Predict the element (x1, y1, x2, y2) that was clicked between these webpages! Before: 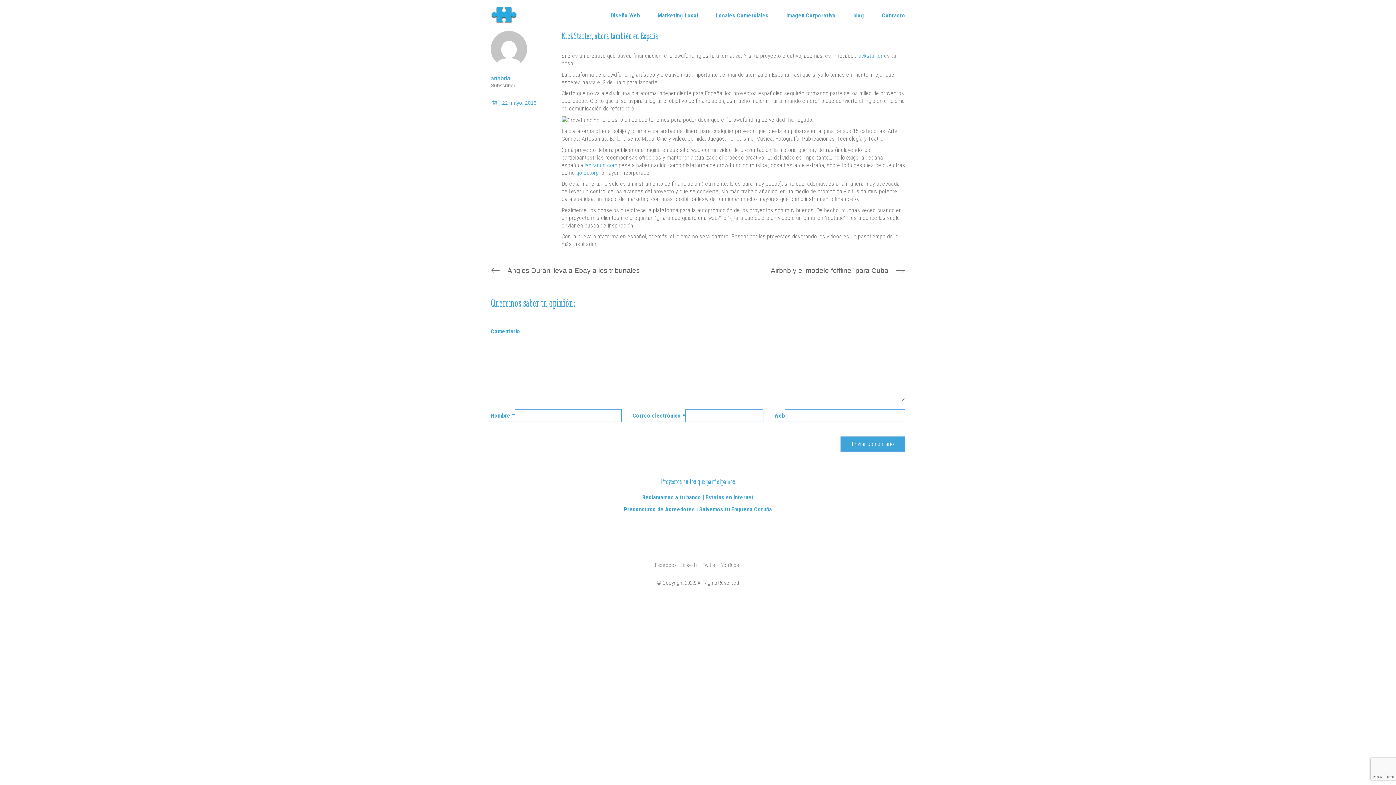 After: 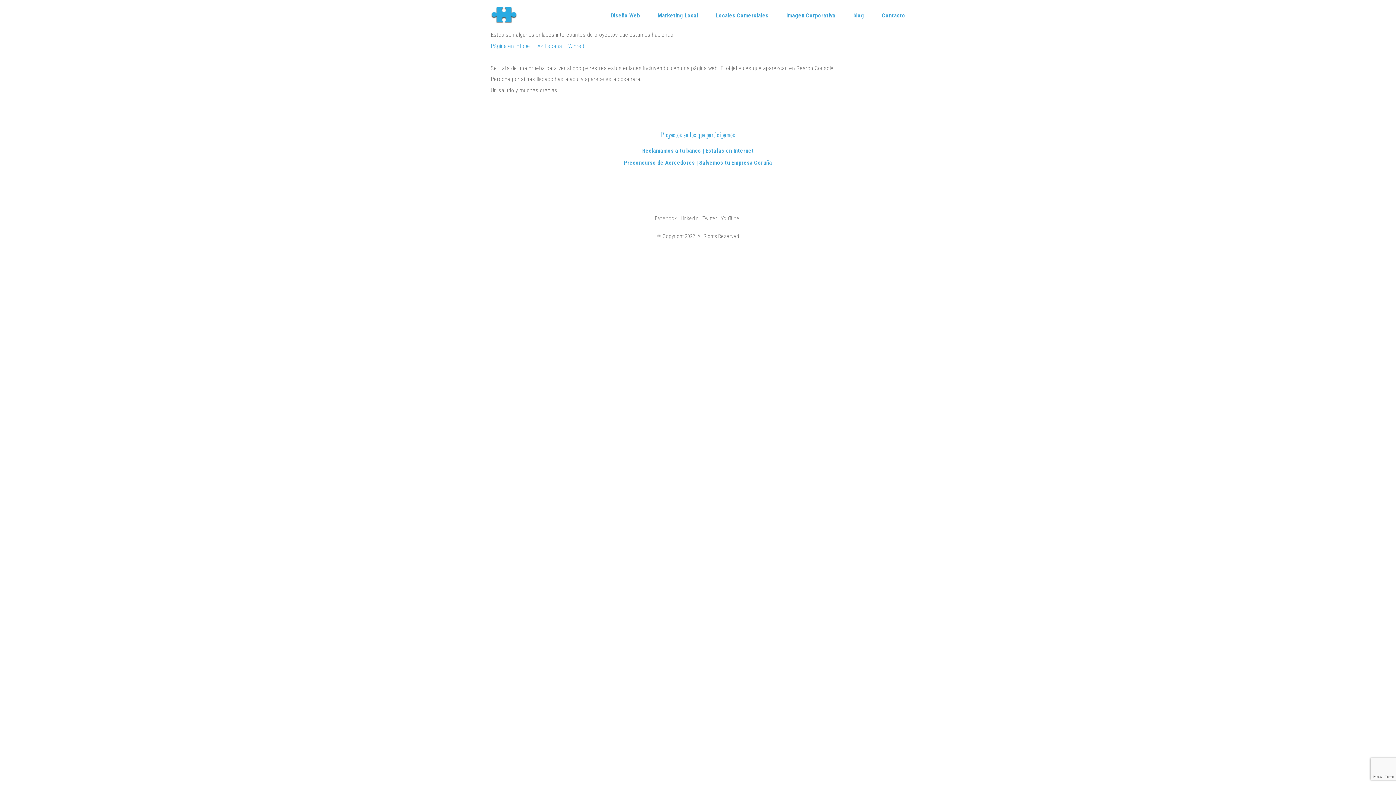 Action: bbox: (642, 493, 754, 501) label: Reclamamos a tu banco | Estafas en Internet